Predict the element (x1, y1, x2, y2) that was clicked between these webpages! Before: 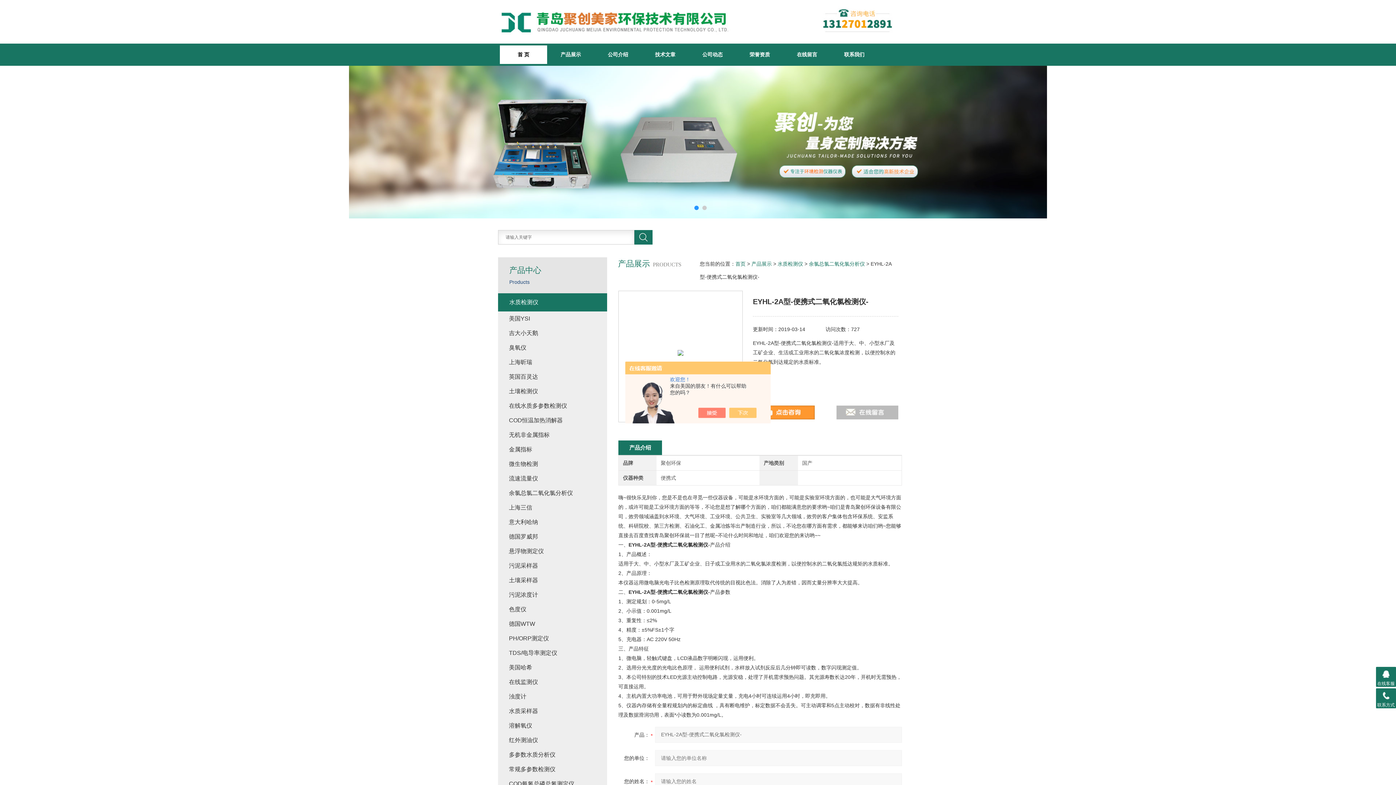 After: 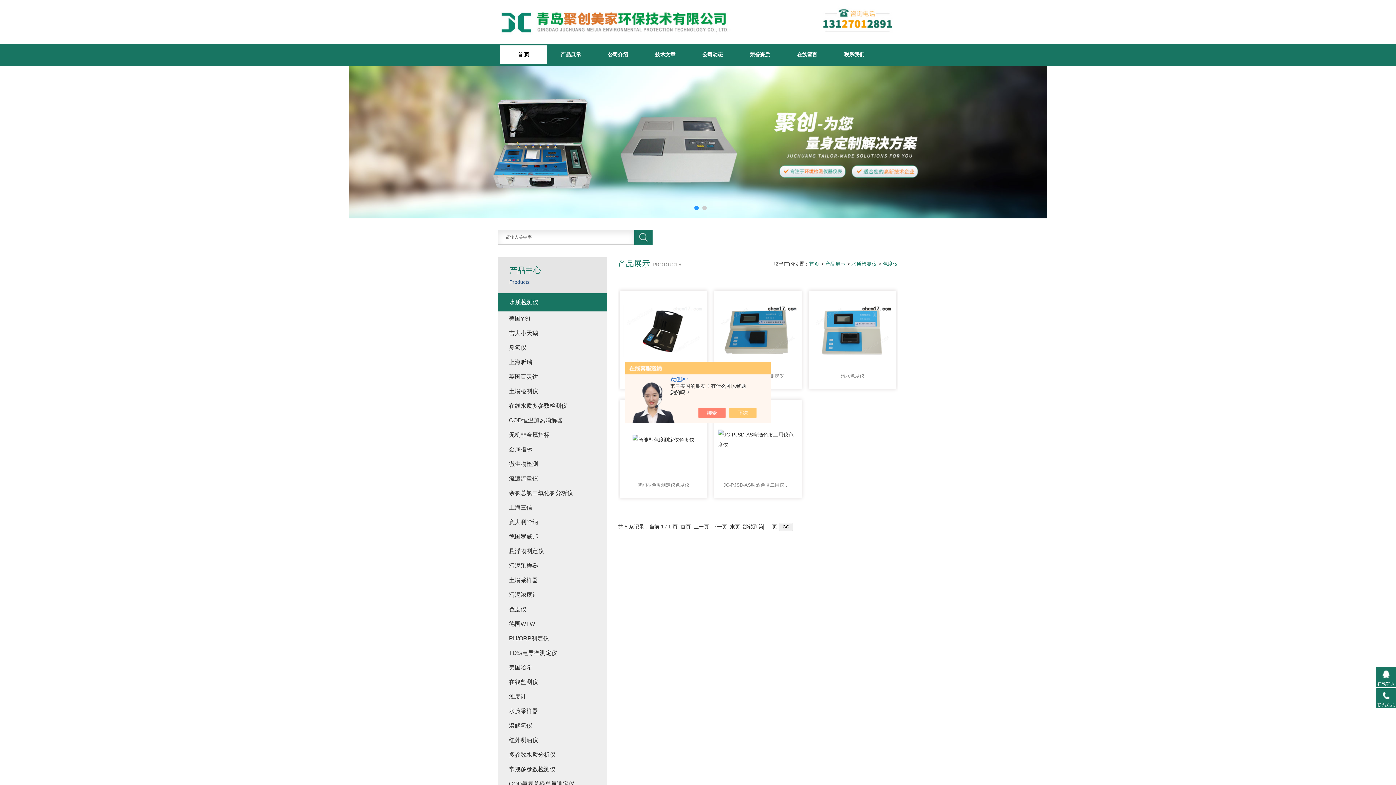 Action: label: 色度仪 bbox: (505, 602, 607, 617)